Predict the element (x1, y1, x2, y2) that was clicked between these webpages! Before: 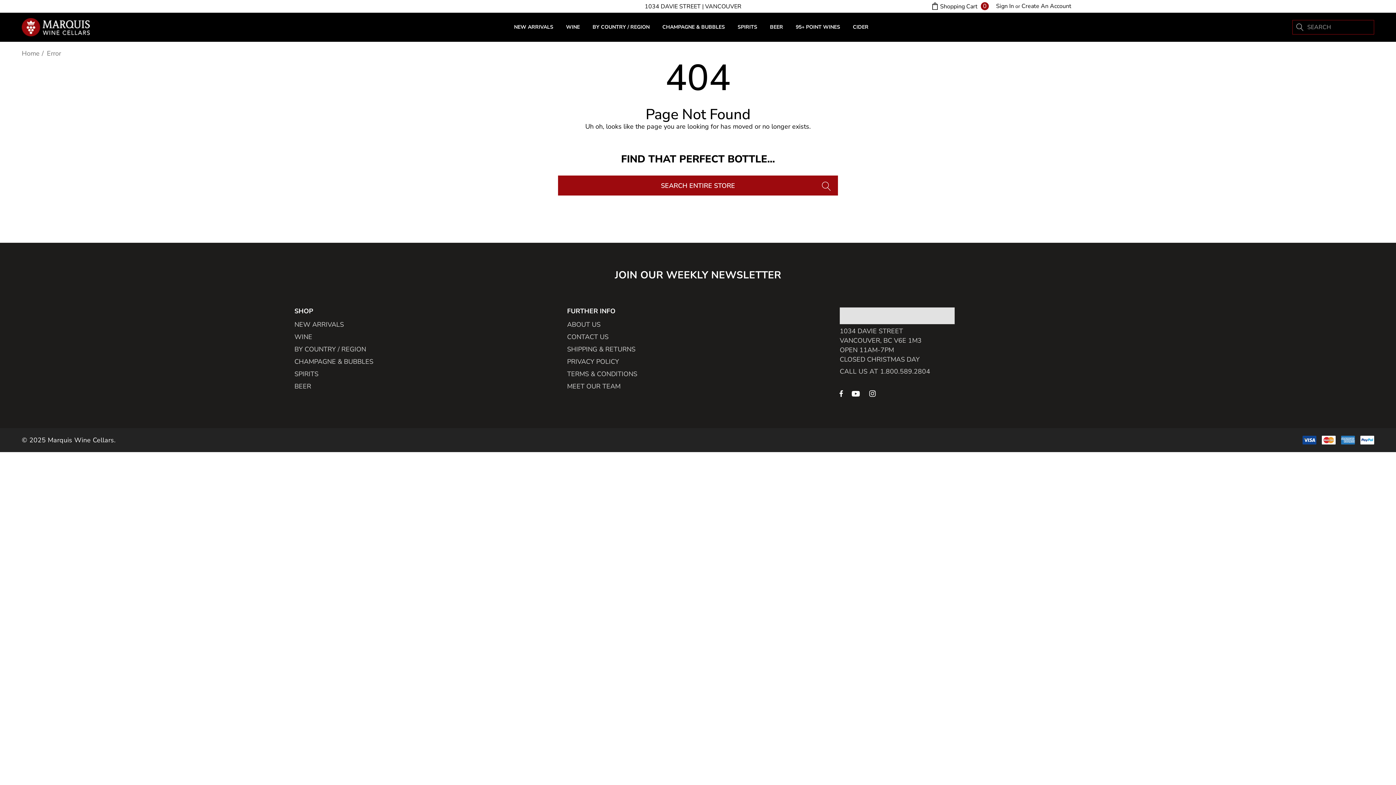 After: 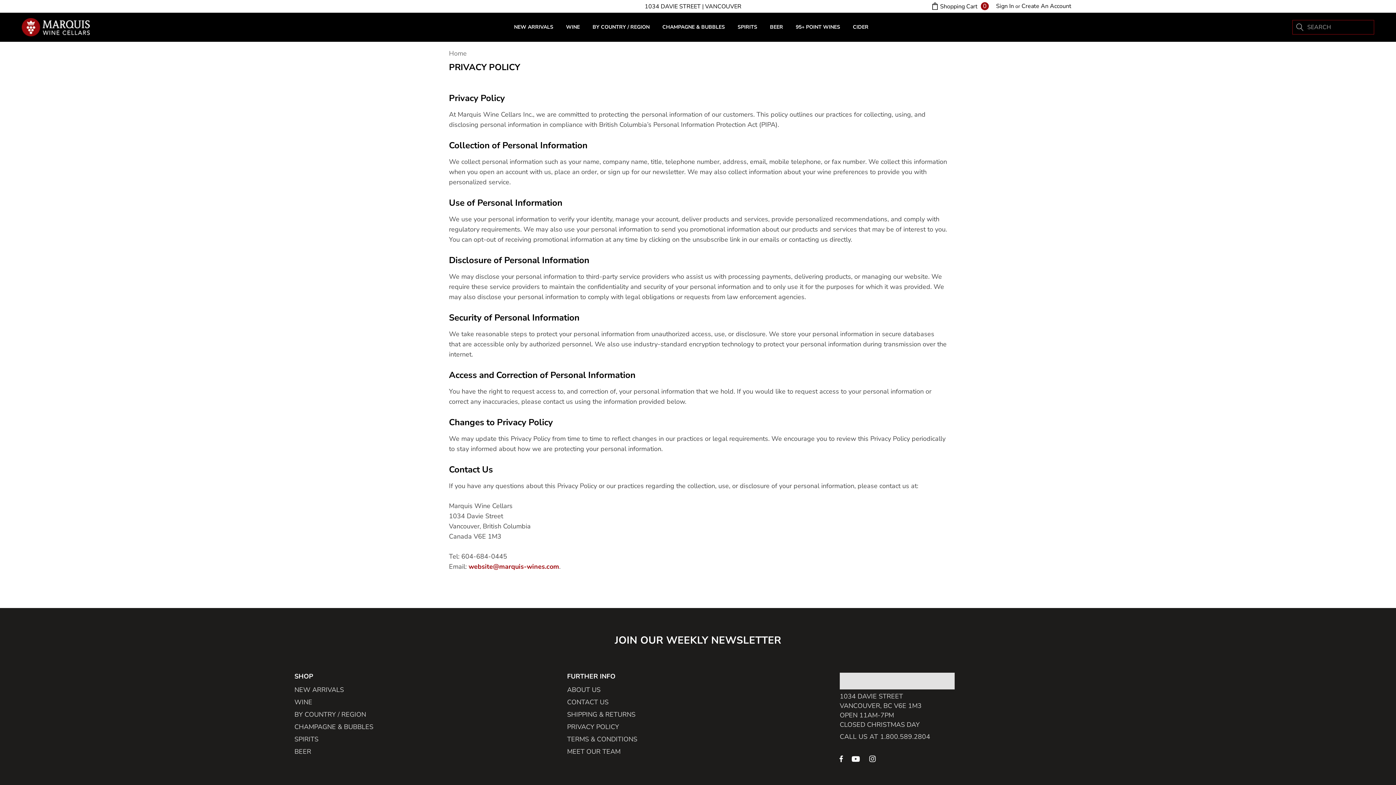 Action: label: PRIVACY POLICY bbox: (567, 355, 619, 368)